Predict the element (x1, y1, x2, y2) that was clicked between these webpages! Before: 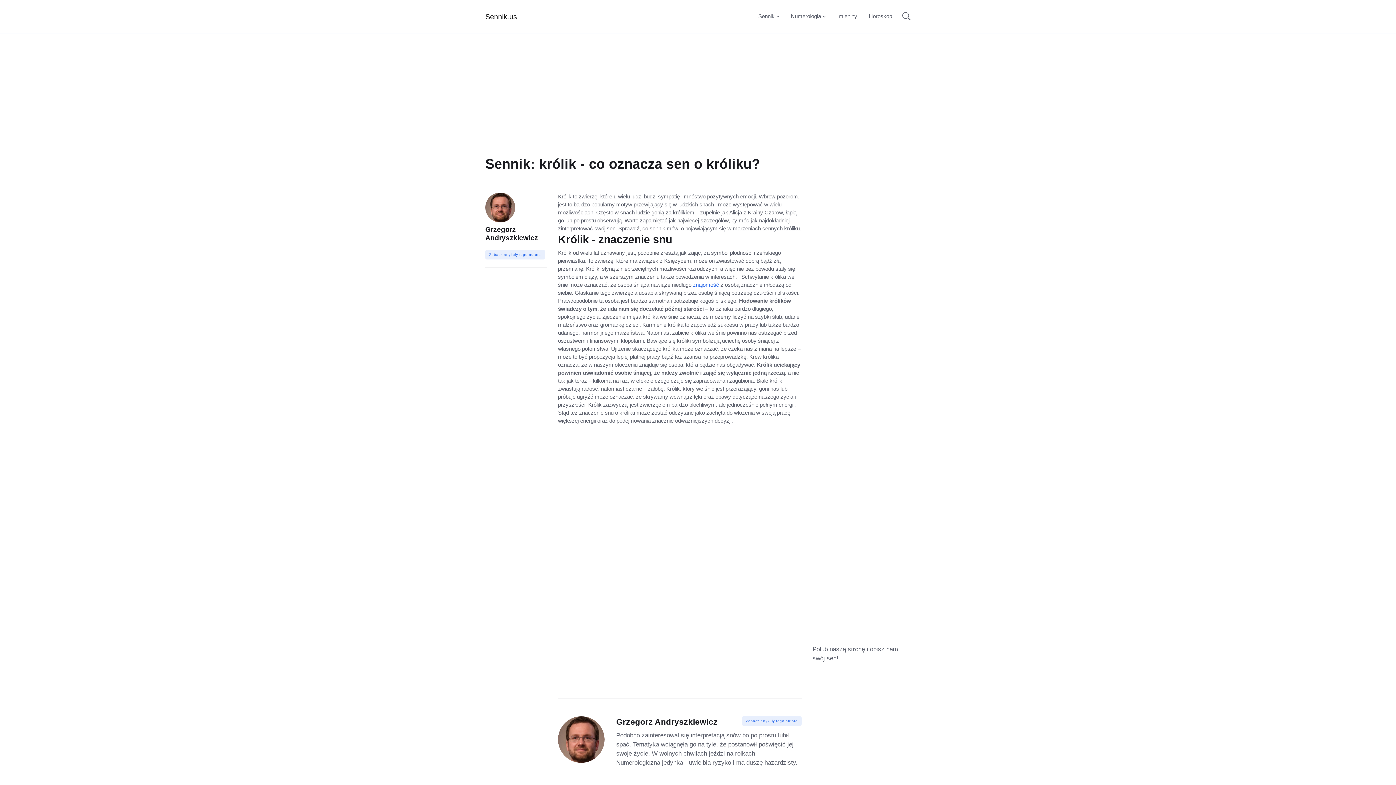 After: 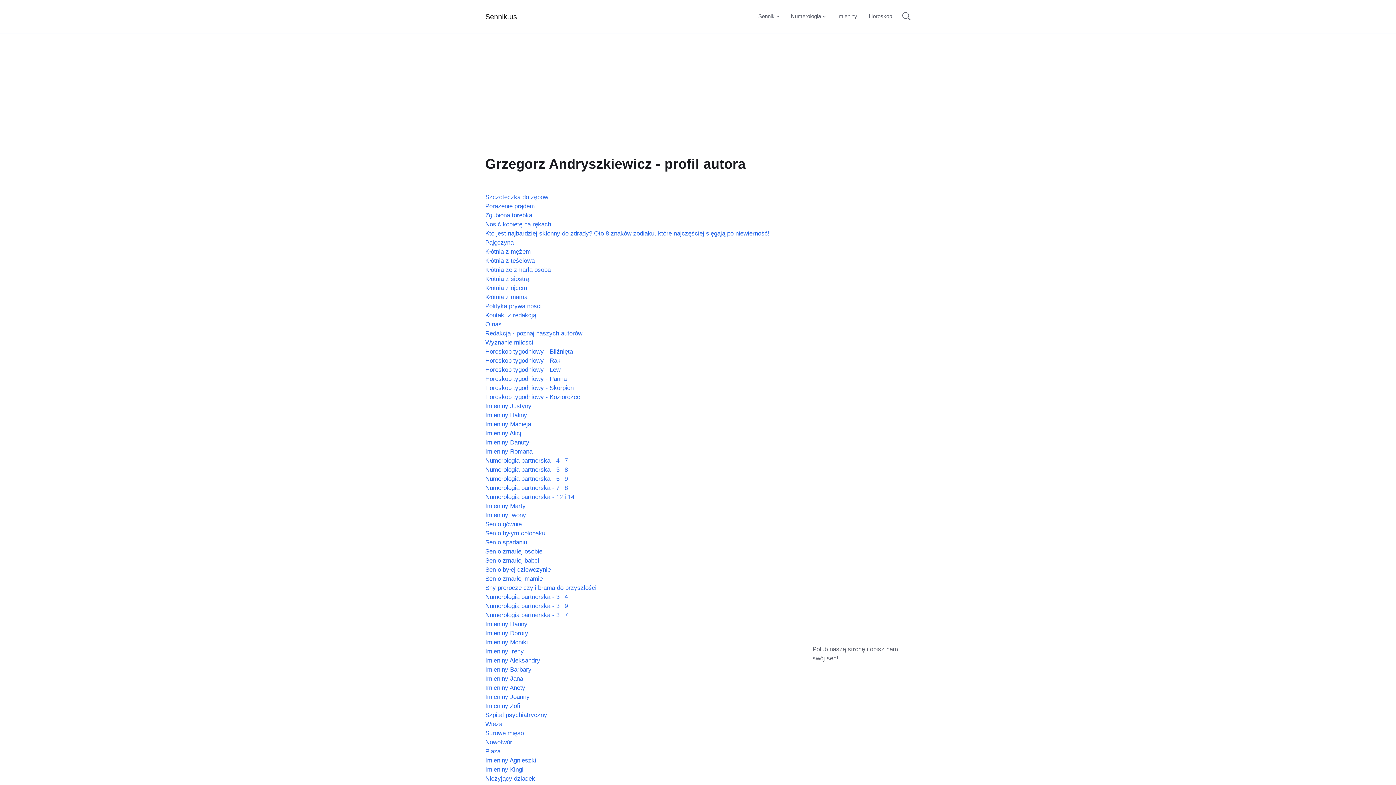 Action: bbox: (616, 717, 717, 726) label: Grzegorz Andryszkiewicz